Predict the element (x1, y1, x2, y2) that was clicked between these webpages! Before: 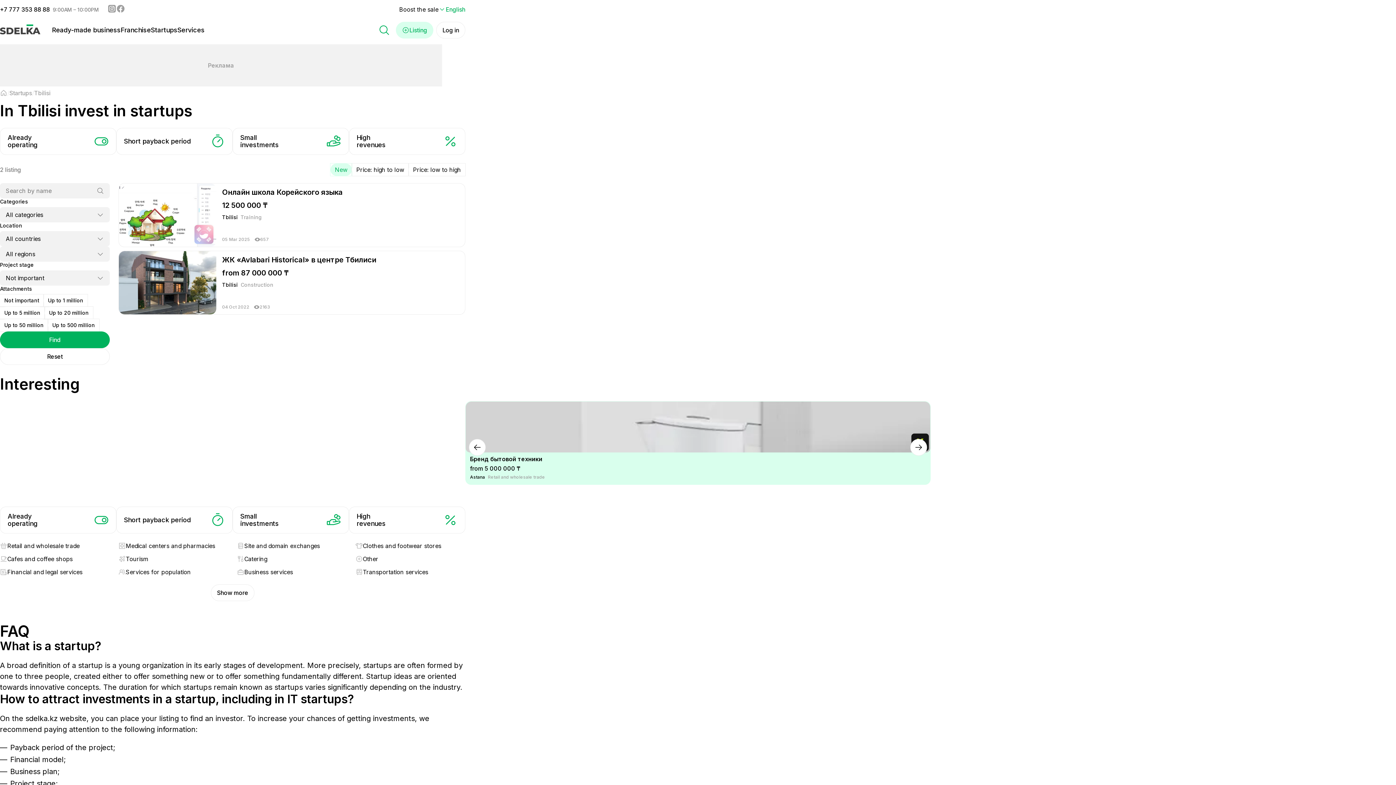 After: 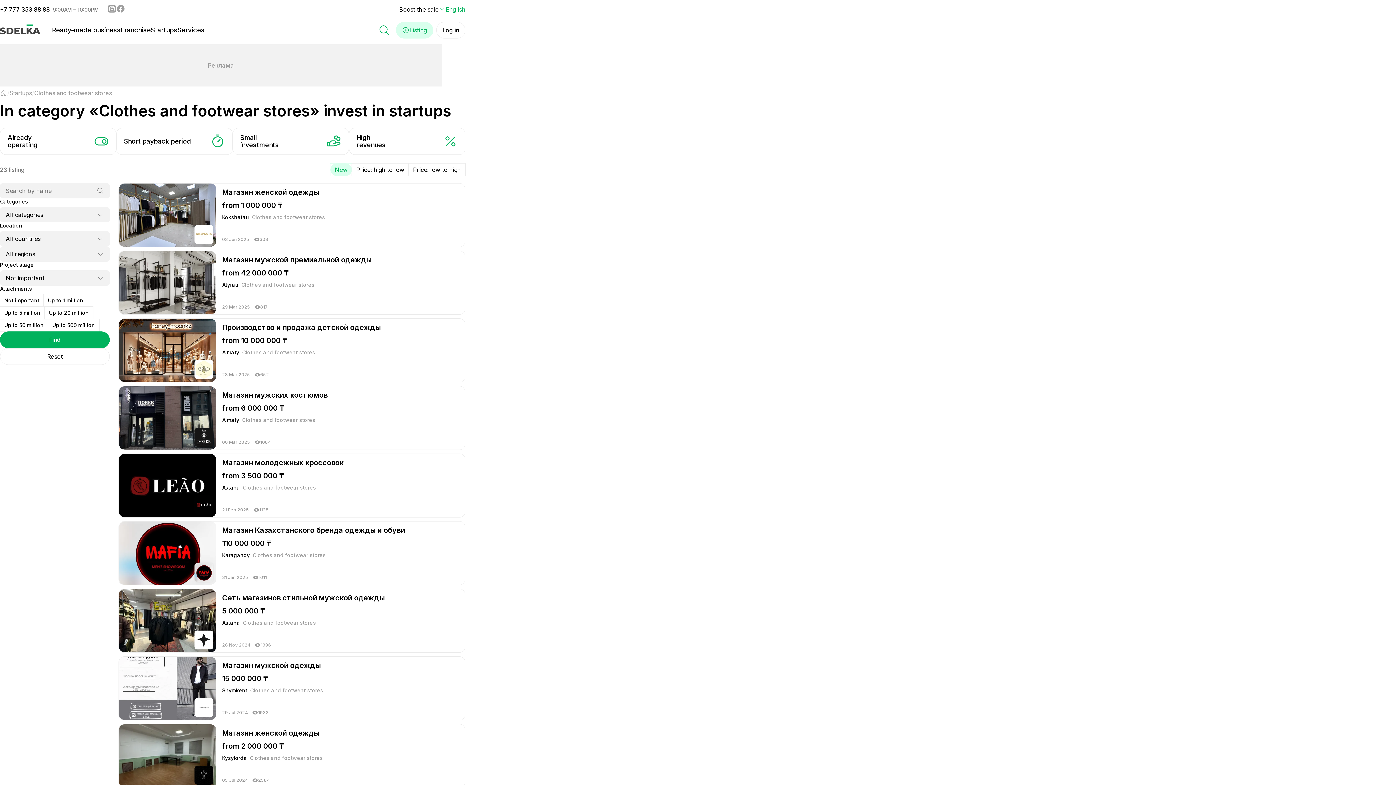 Action: bbox: (355, 542, 465, 549) label: Clothes and footwear stores